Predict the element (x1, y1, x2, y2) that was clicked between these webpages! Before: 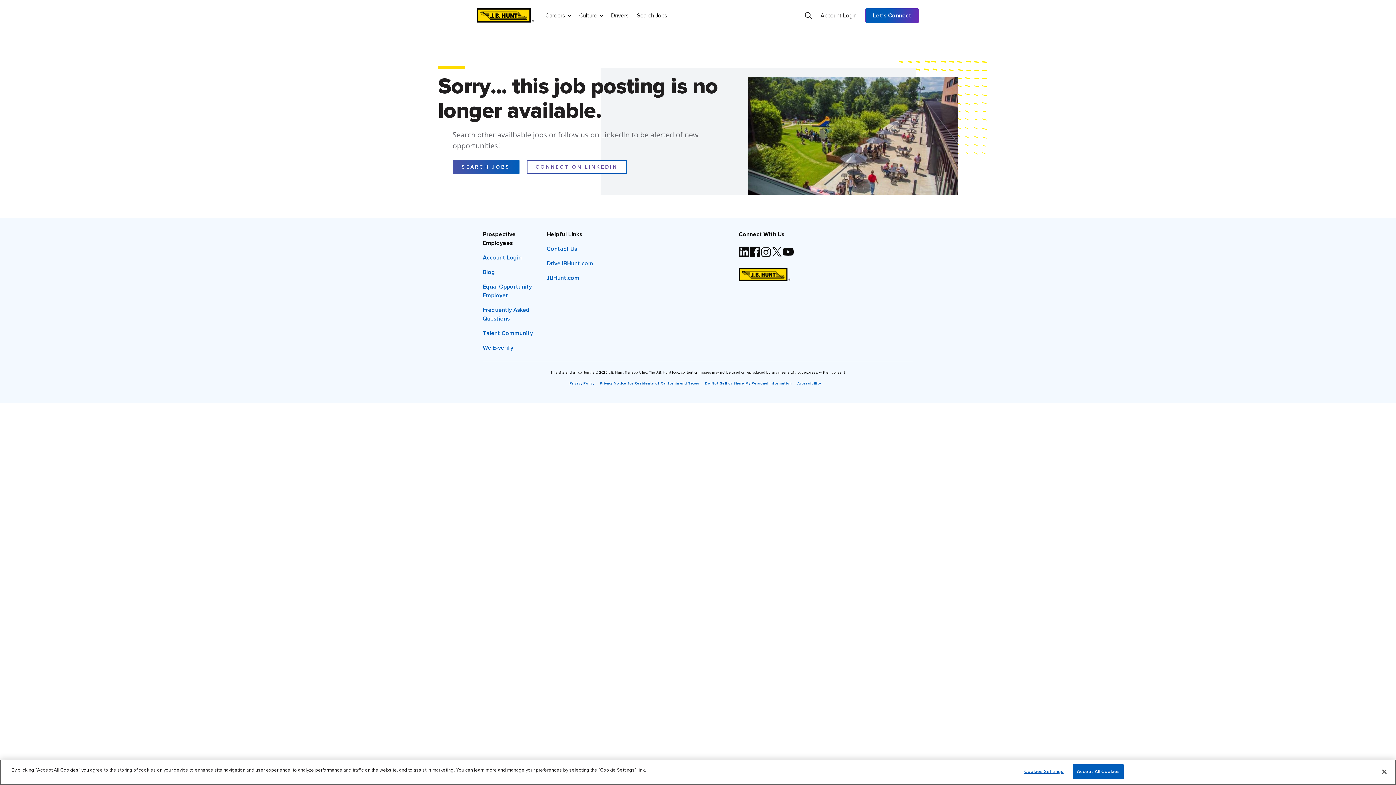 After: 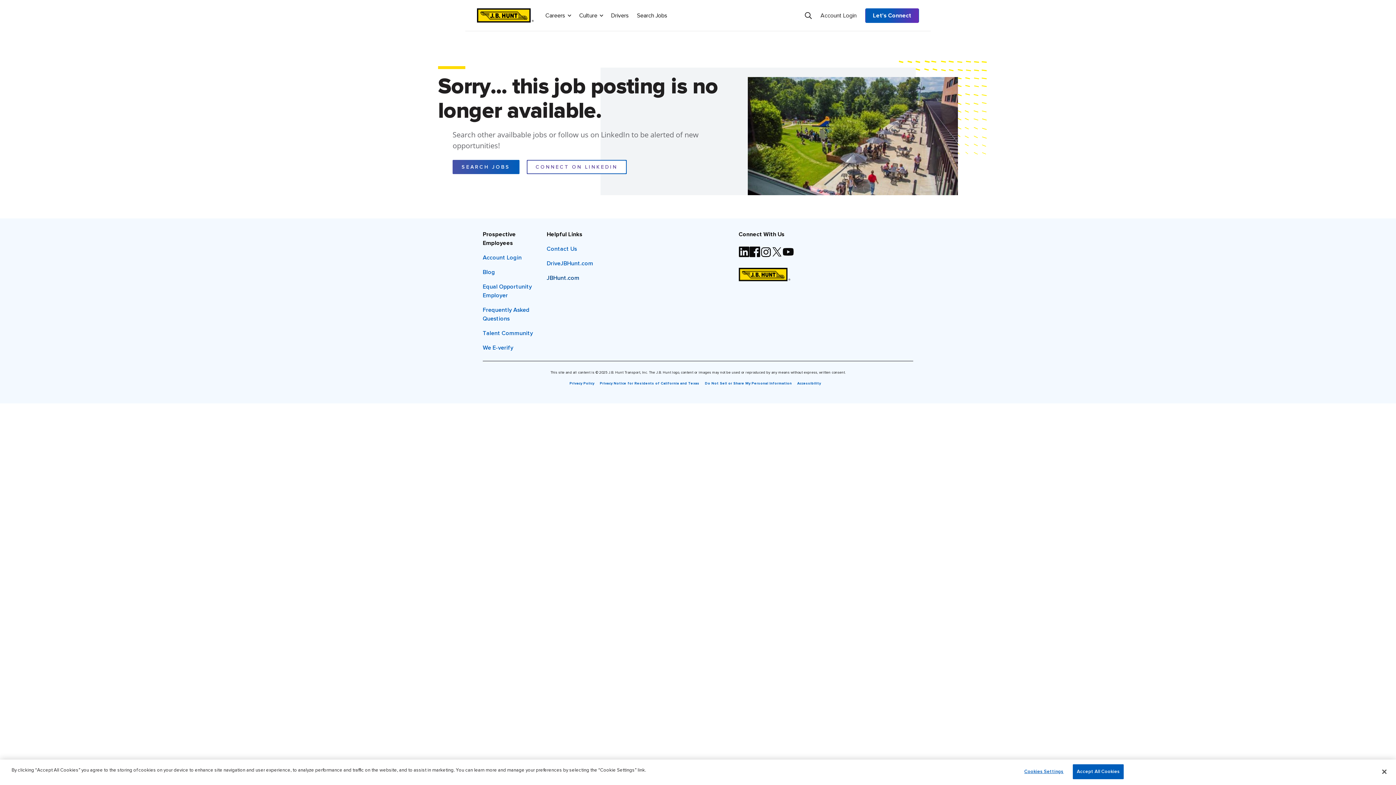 Action: label: JBHunt.com bbox: (546, 275, 579, 281)